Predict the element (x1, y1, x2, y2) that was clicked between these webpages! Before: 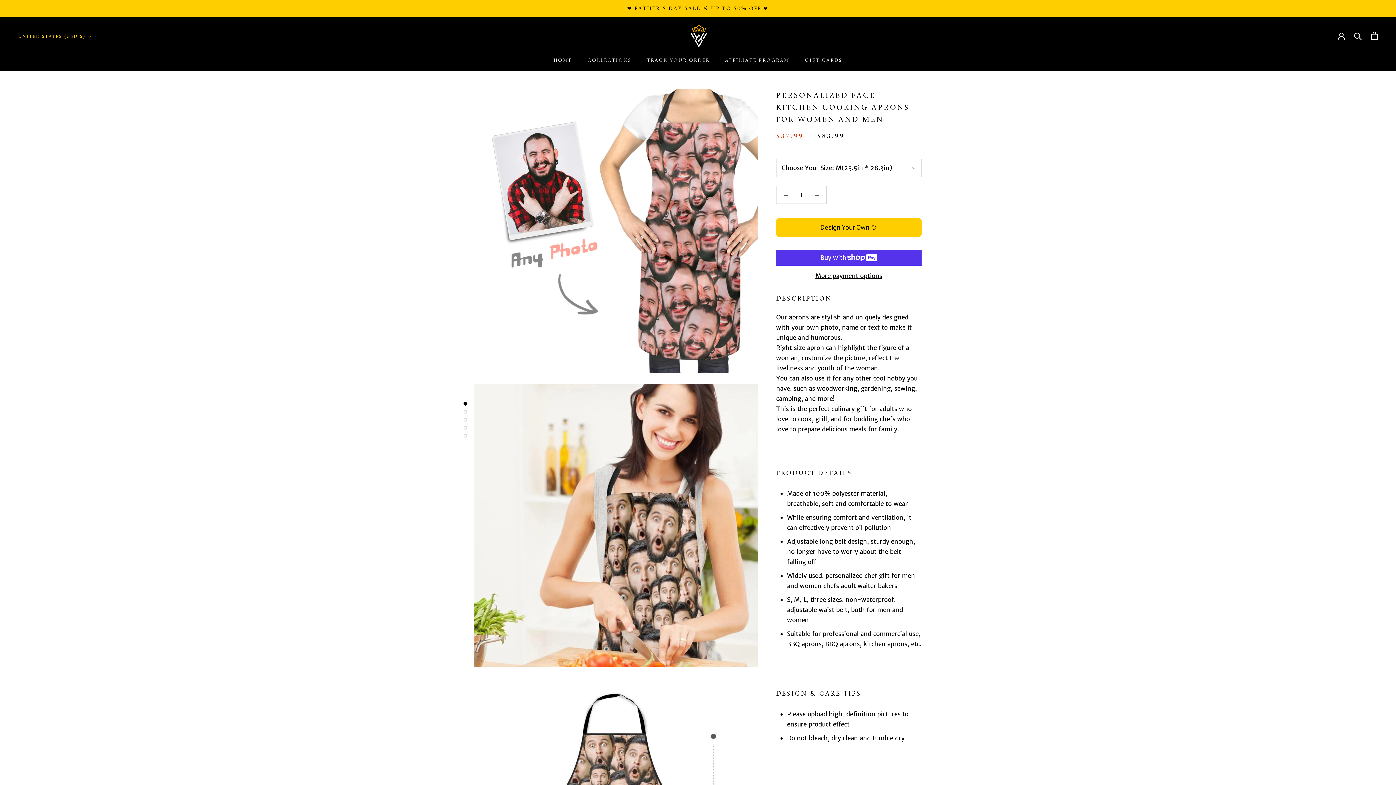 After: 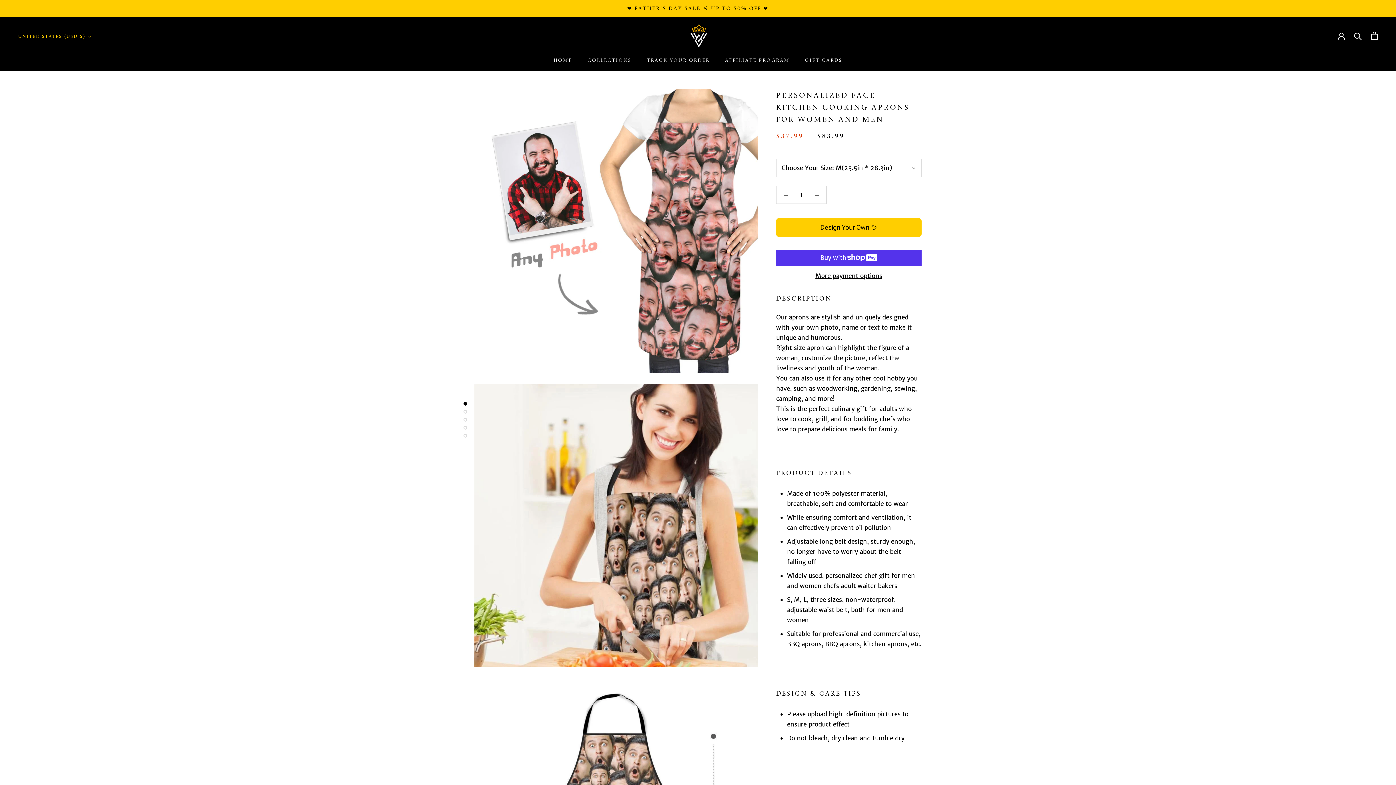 Action: bbox: (776, 186, 795, 203)